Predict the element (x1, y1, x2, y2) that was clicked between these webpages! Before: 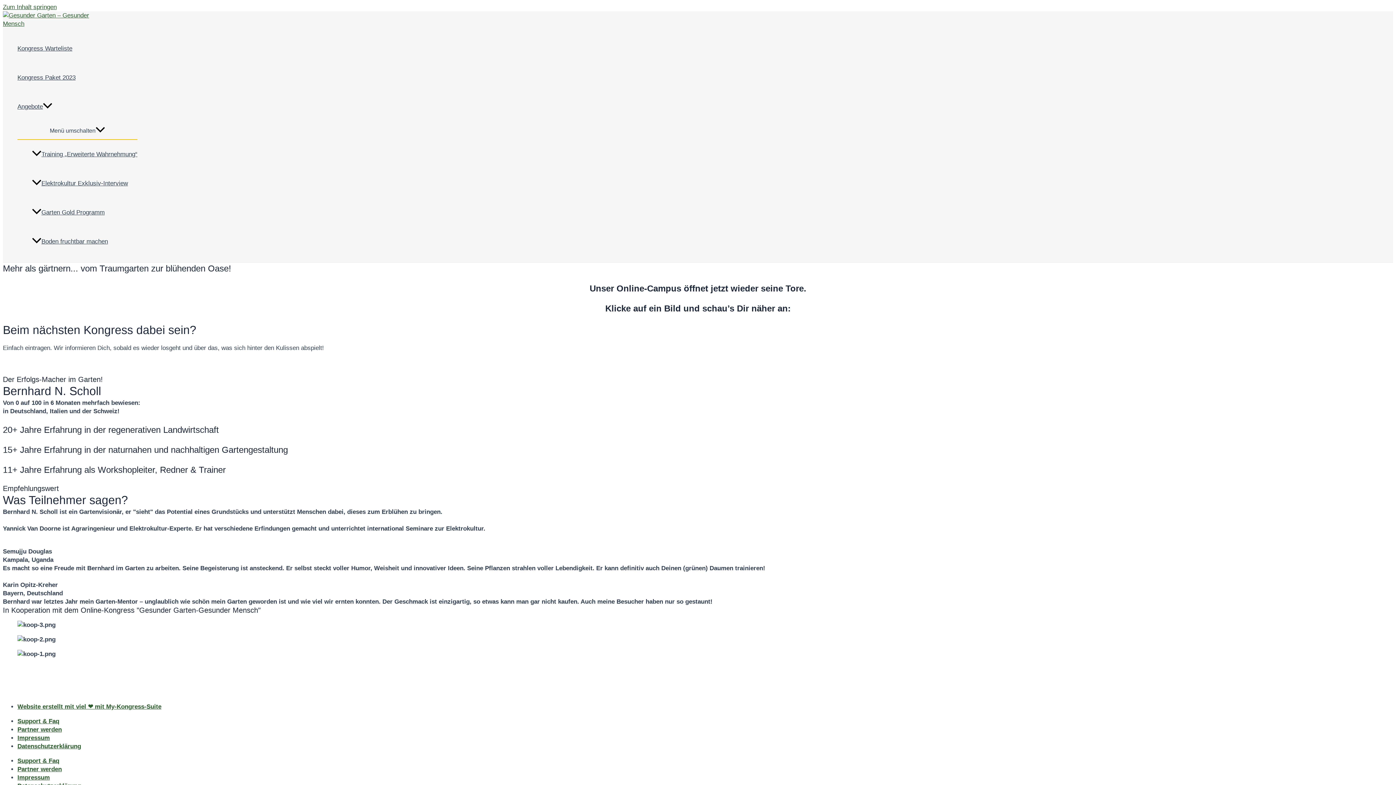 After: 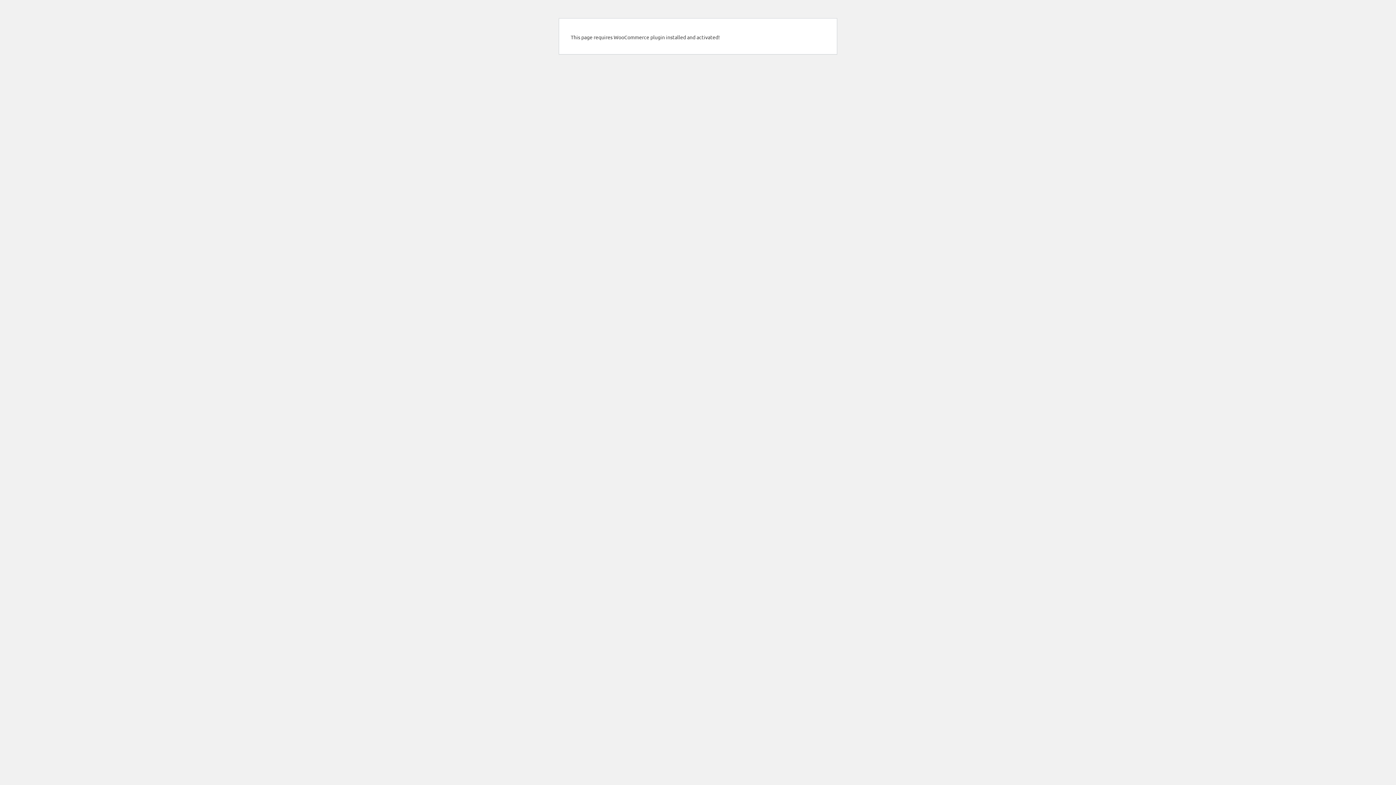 Action: label: Kongress Warteliste bbox: (17, 34, 137, 63)